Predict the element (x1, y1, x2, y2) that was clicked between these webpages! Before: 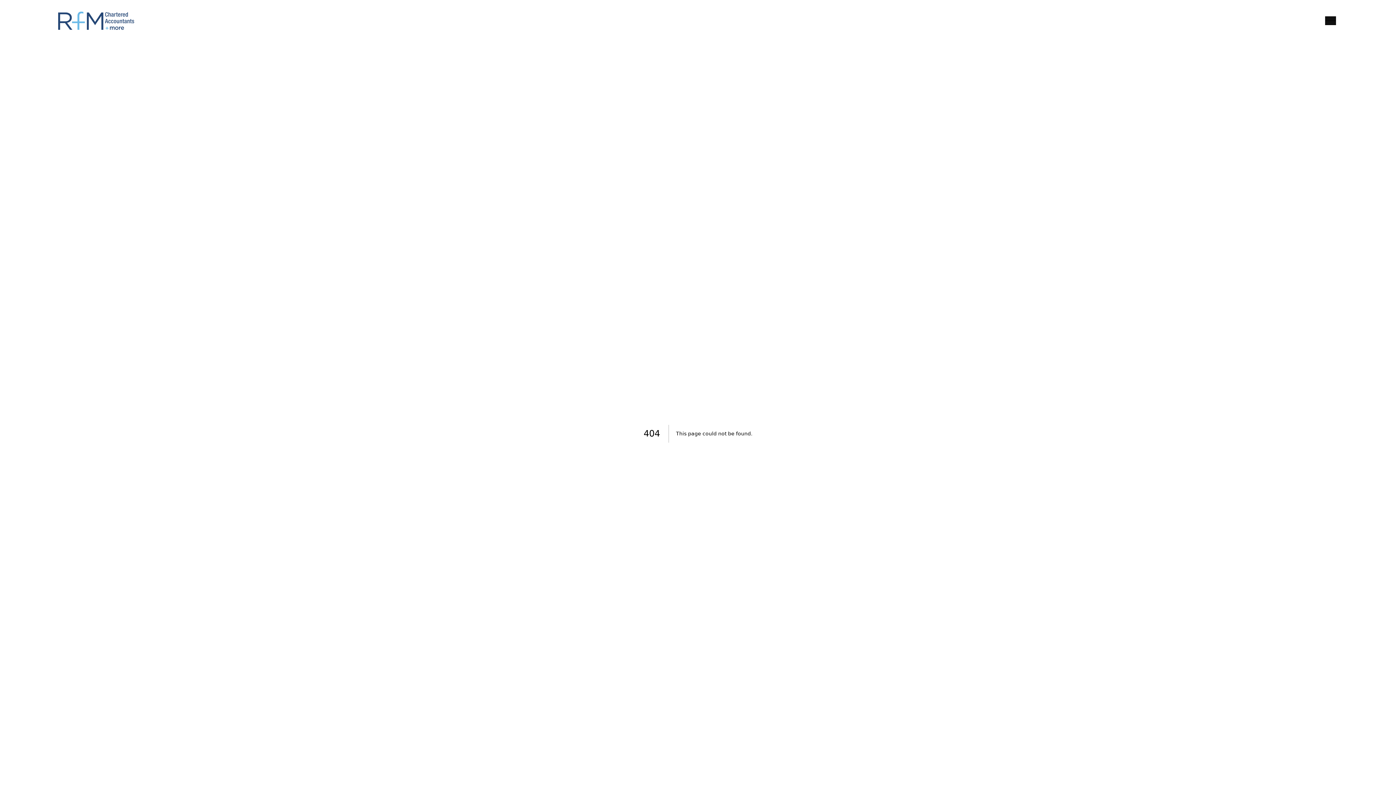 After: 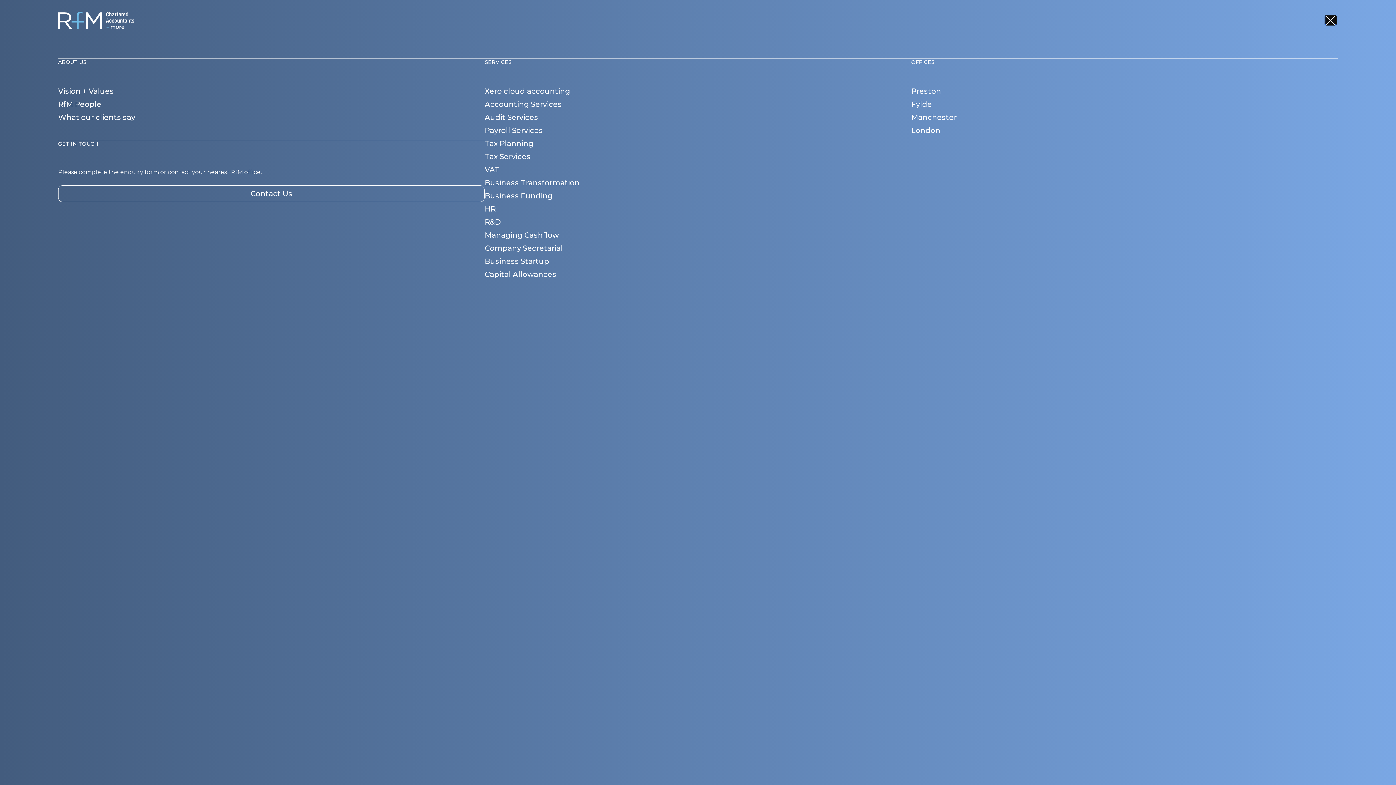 Action: bbox: (1325, 16, 1336, 25)